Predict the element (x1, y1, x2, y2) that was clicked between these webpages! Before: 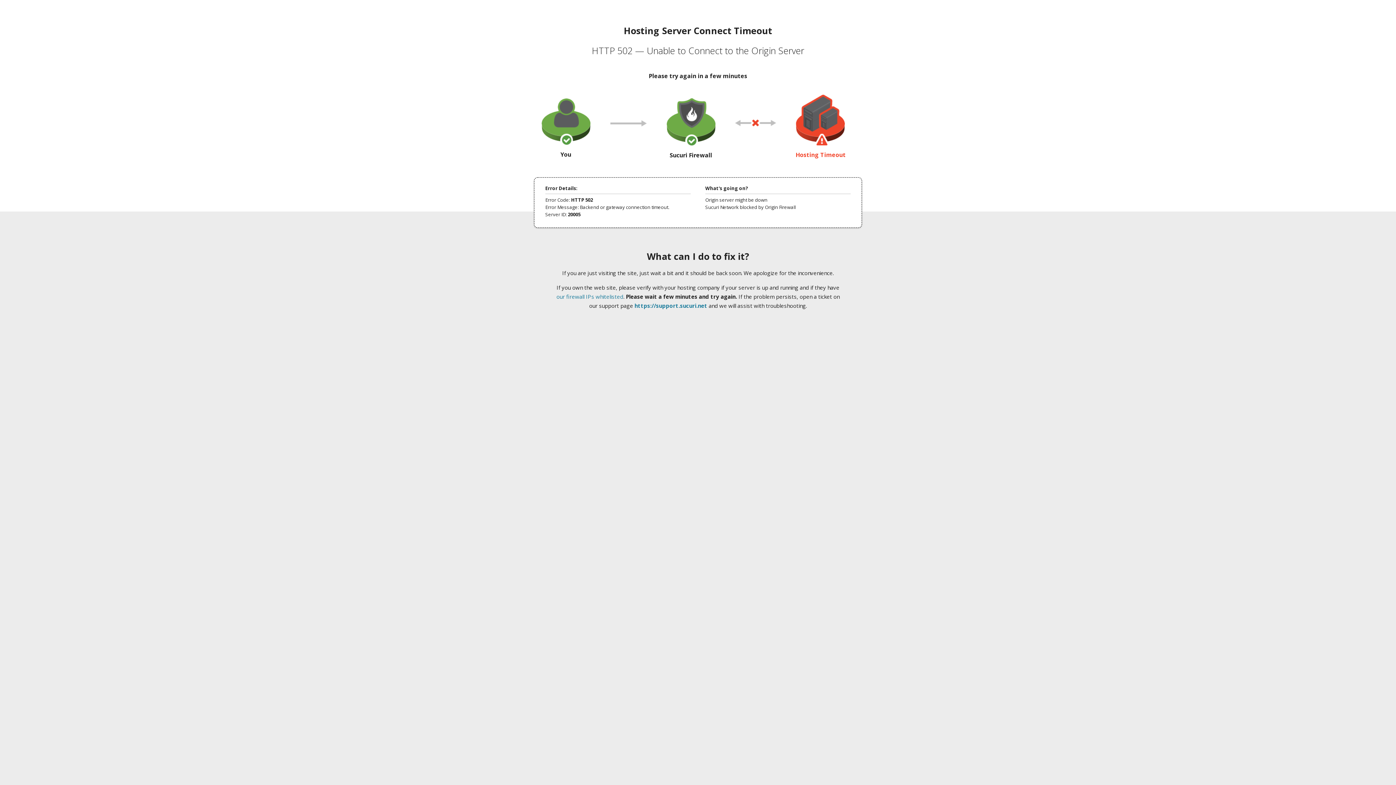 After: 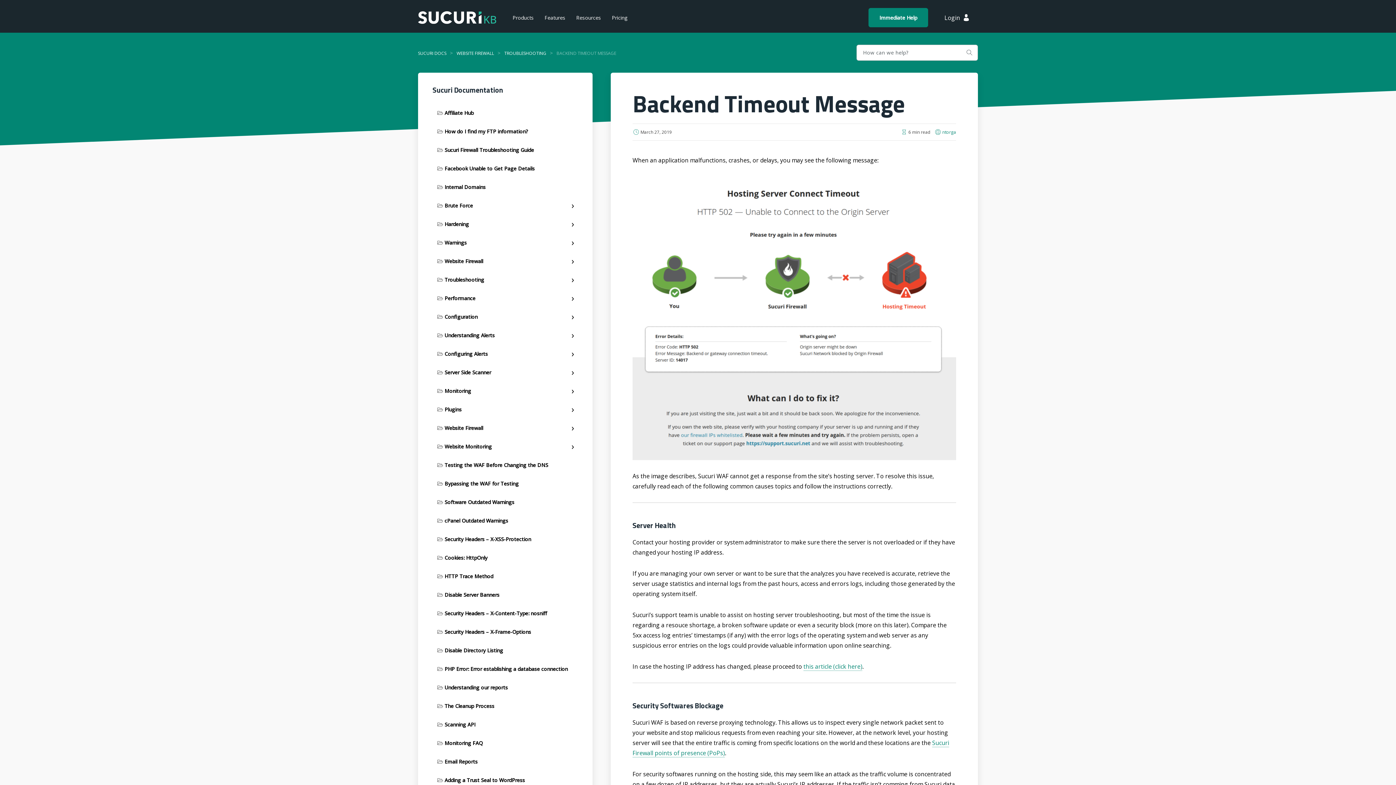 Action: label: our firewall IPs whitelisted bbox: (556, 293, 623, 300)